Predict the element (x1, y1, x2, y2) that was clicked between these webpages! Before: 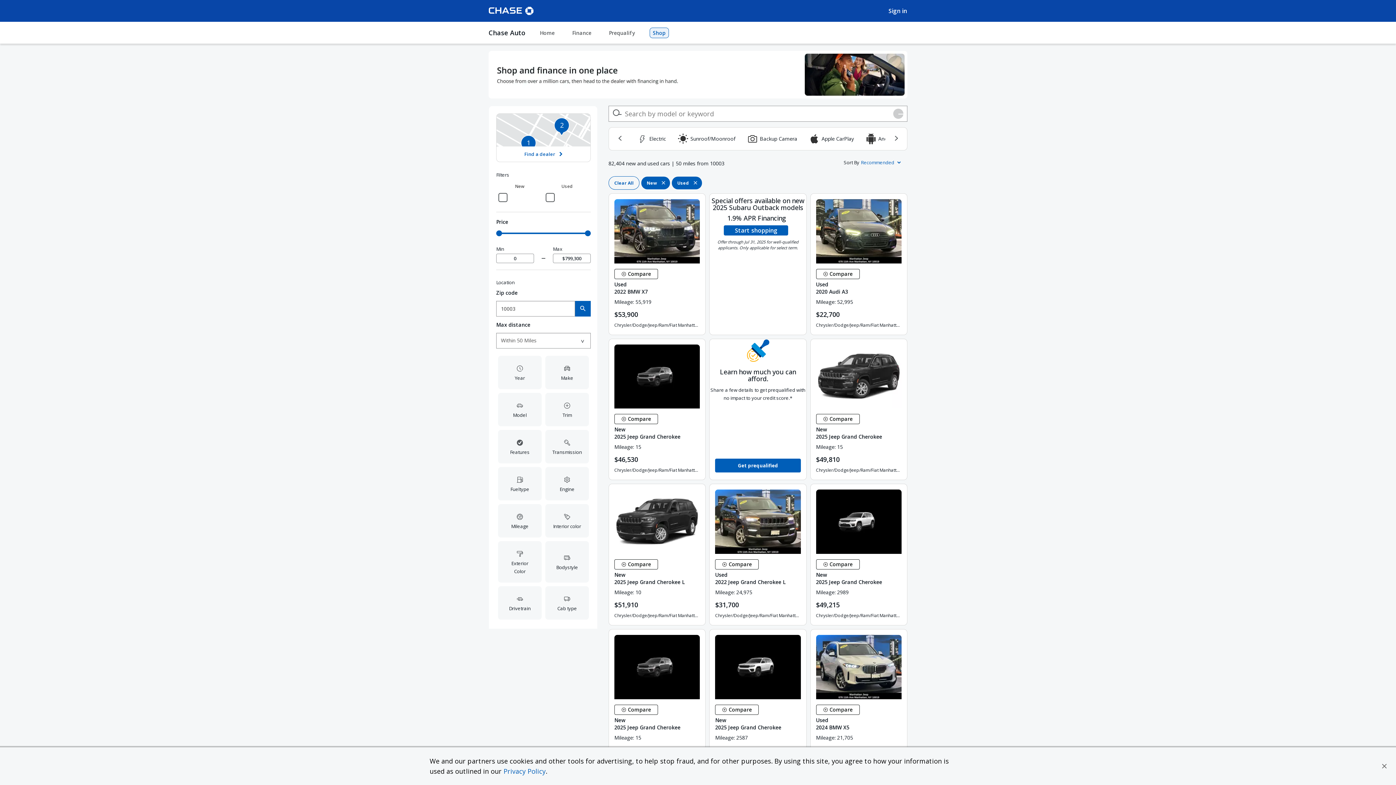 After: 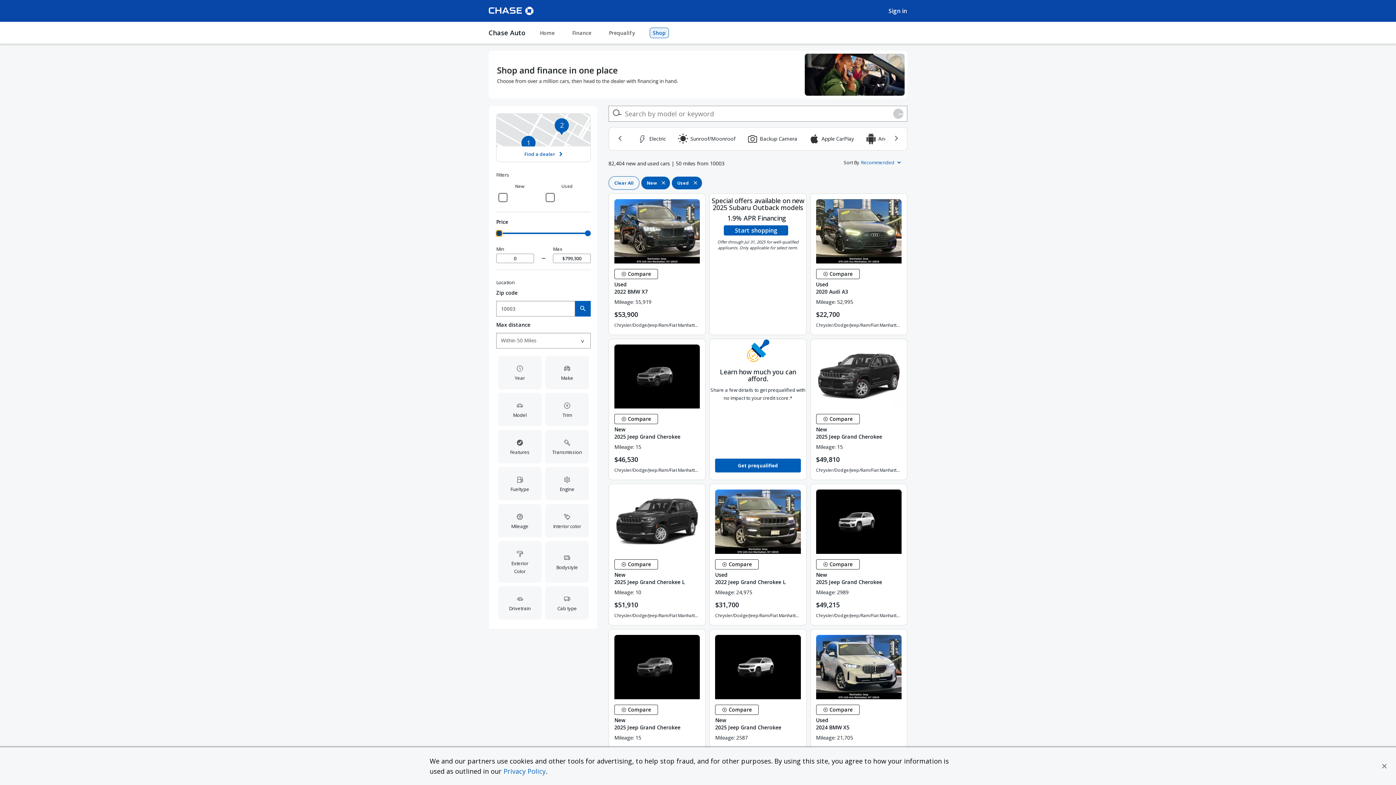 Action: bbox: (496, 230, 502, 236) label: Minimum Price